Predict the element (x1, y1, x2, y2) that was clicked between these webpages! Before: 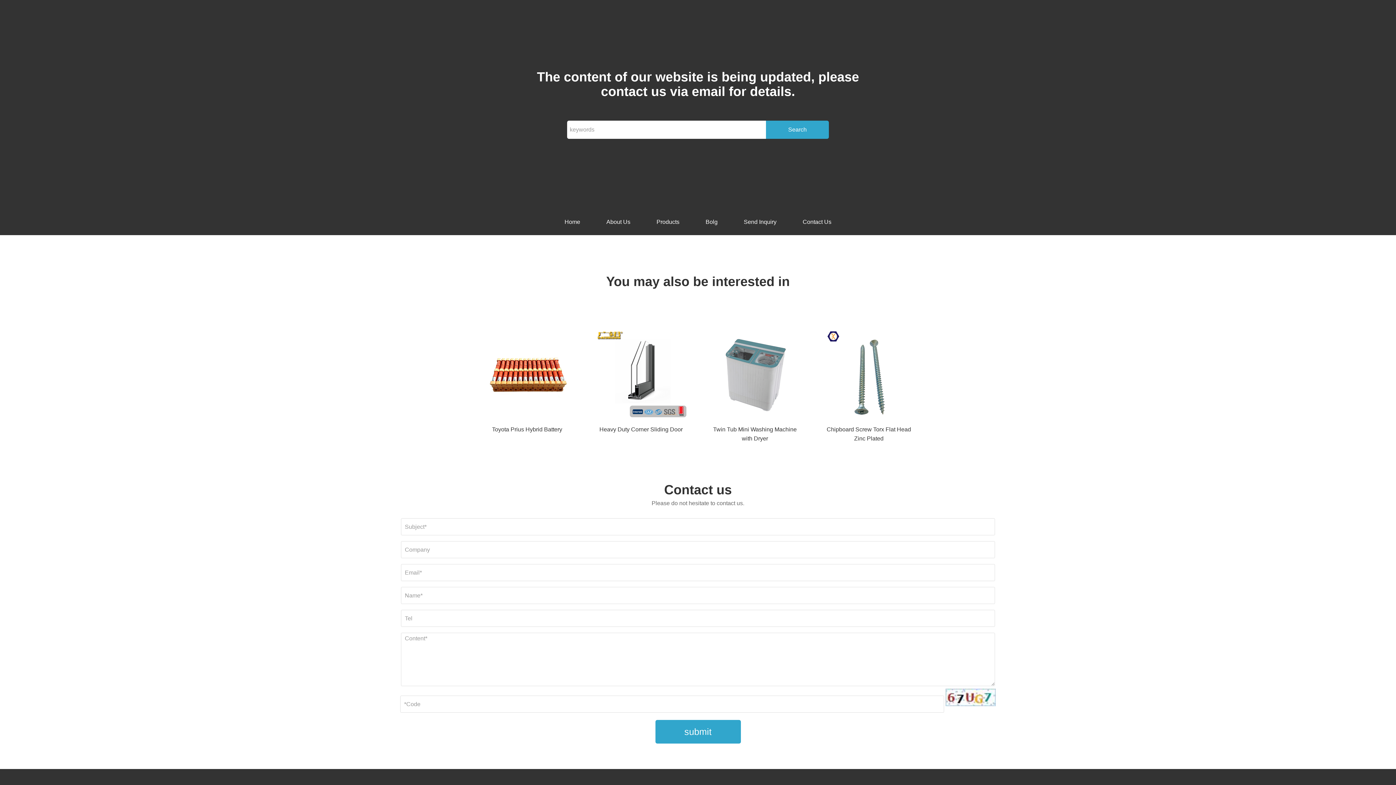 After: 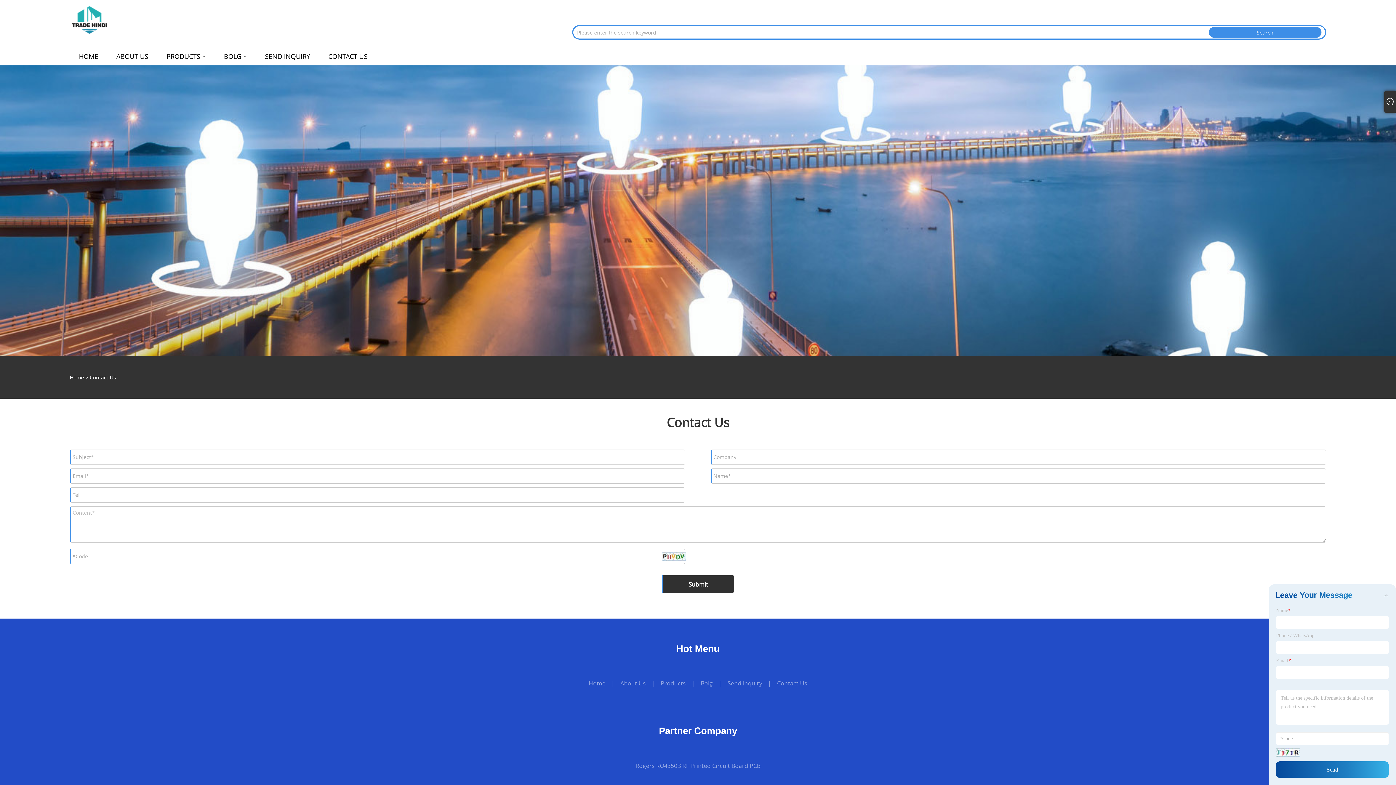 Action: label: Contact Us bbox: (789, 208, 844, 235)